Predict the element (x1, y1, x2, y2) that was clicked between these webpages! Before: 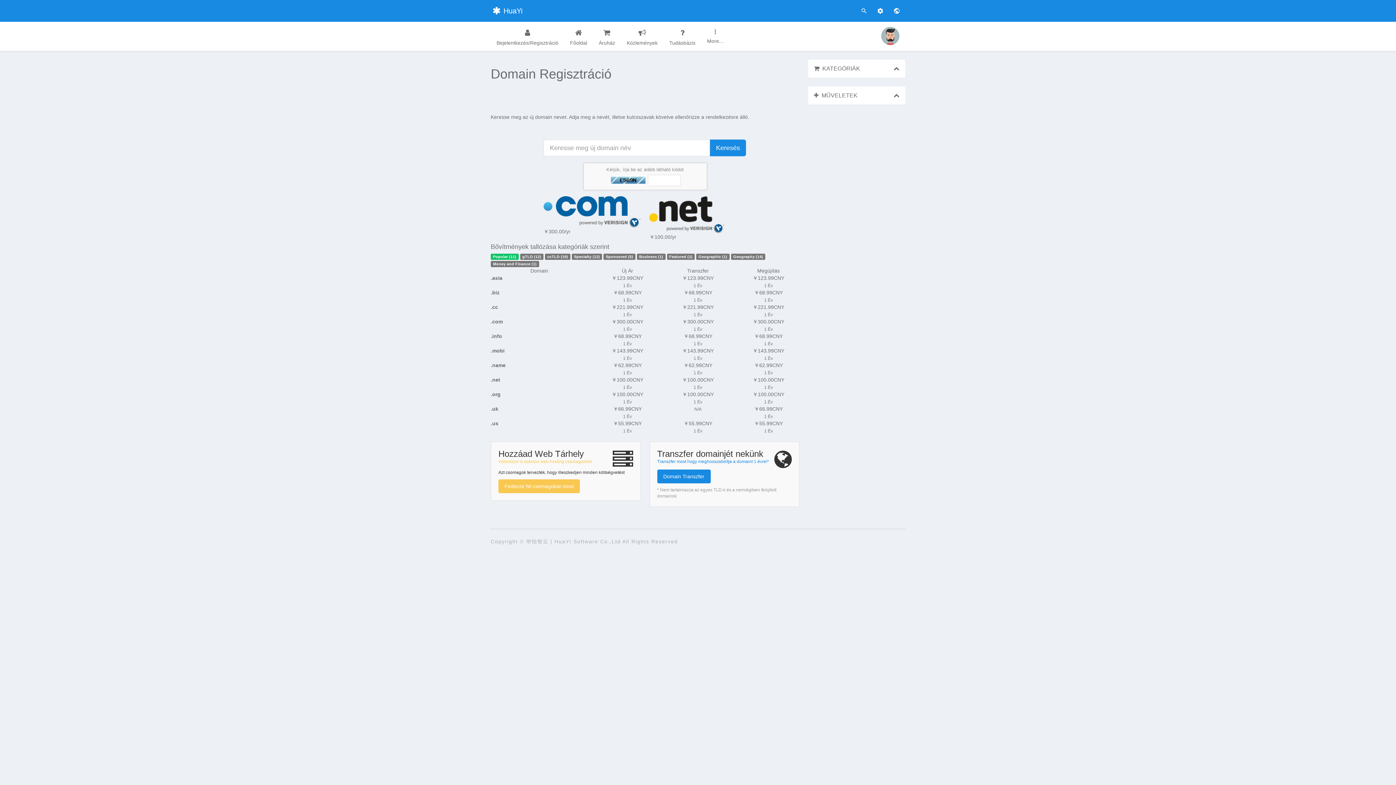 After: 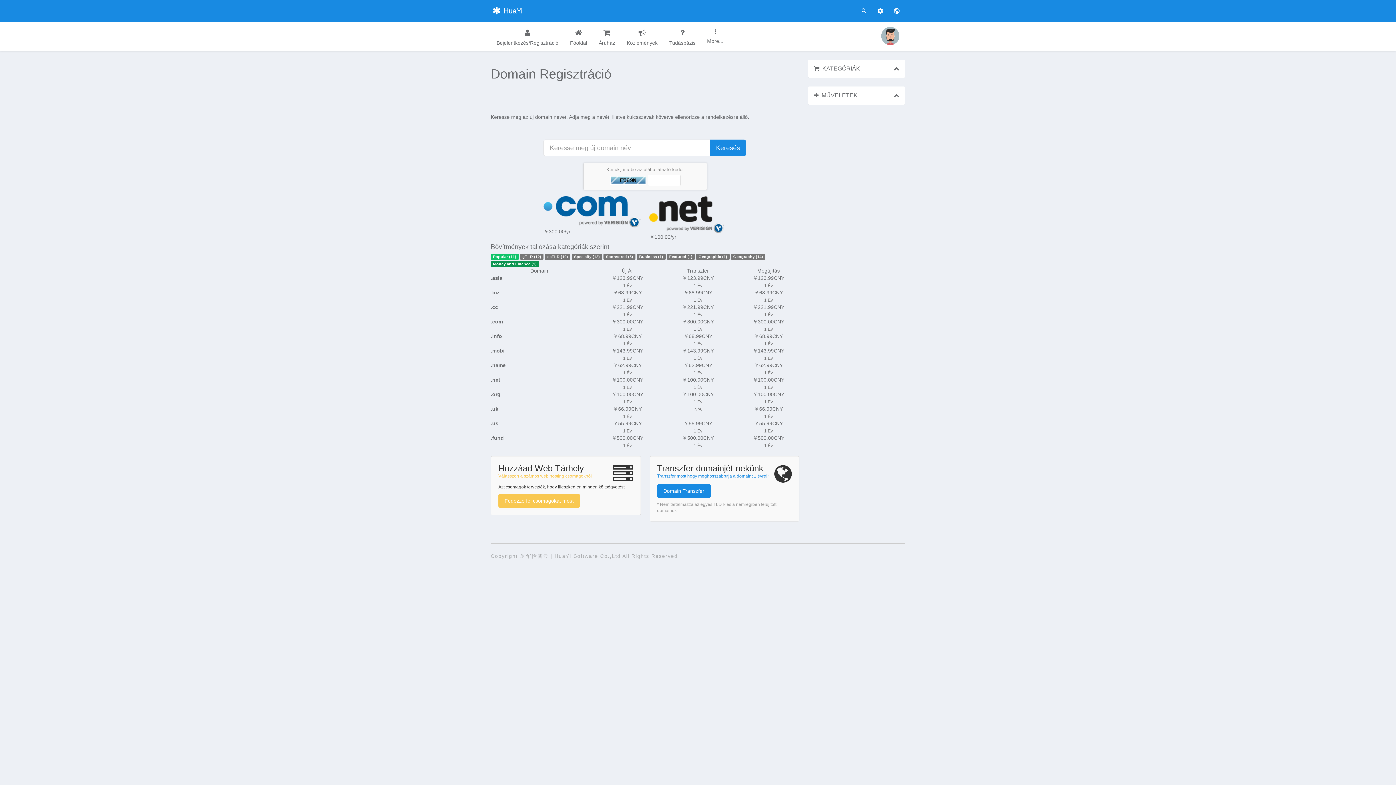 Action: label: Money and Finance (1) bbox: (490, 261, 539, 267)